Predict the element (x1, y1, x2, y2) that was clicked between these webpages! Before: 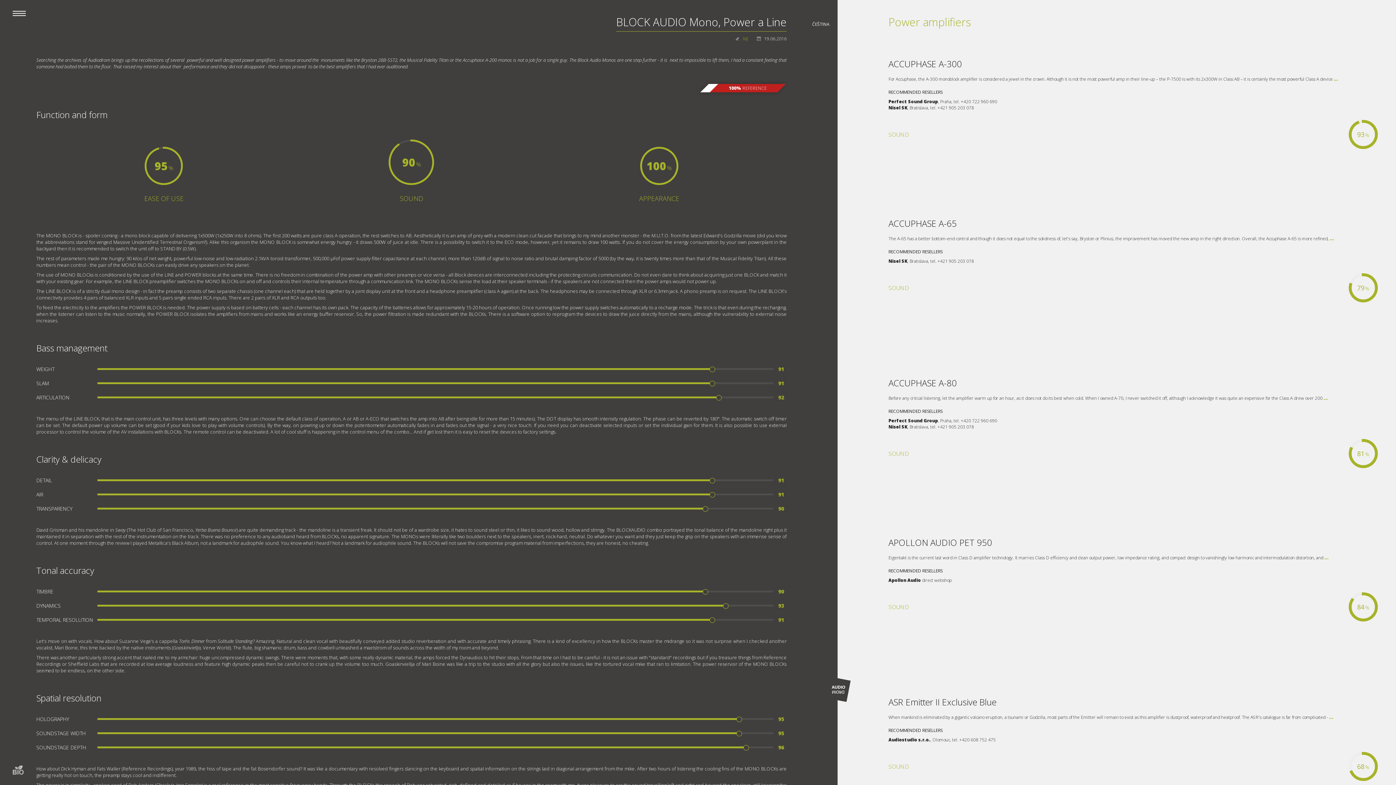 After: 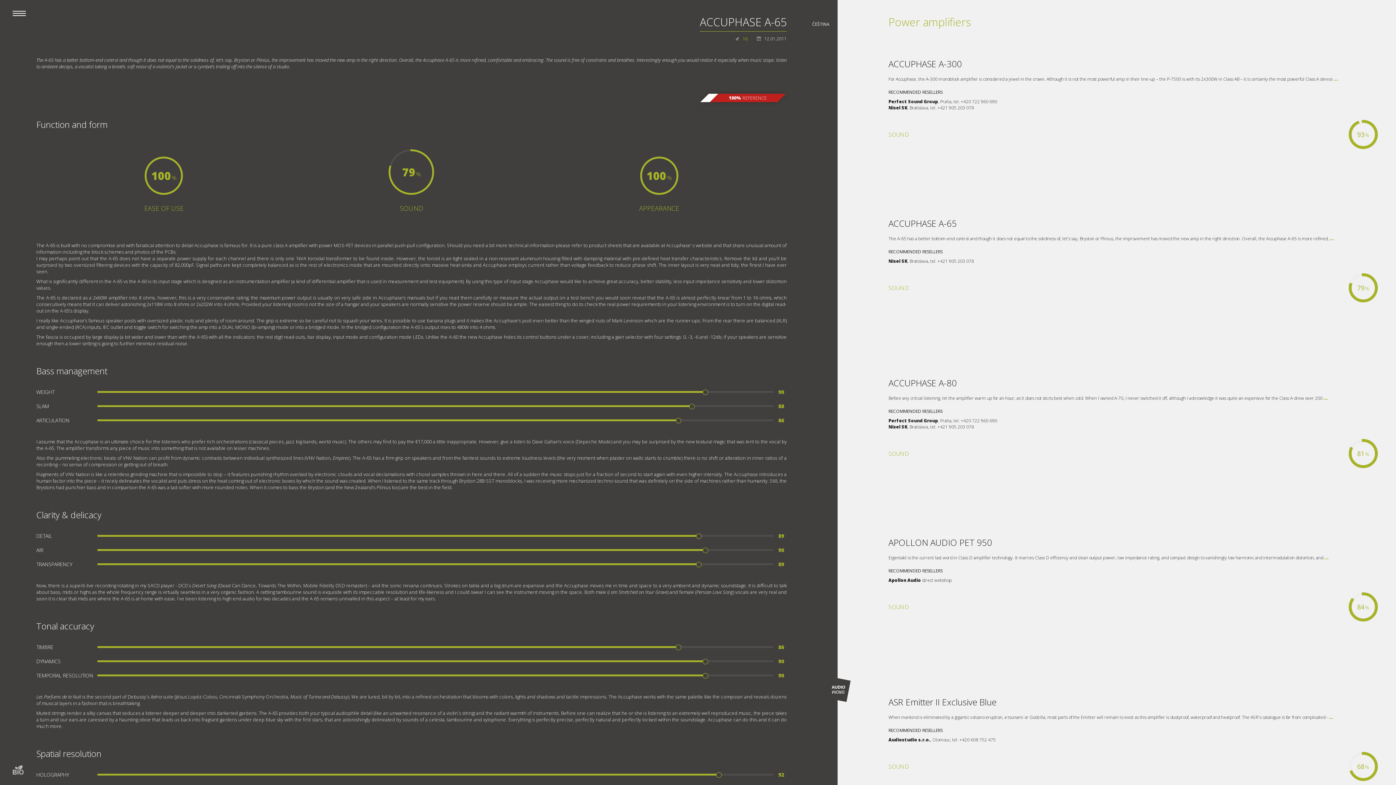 Action: bbox: (888, 217, 957, 229) label: ACCUPHASE A-65